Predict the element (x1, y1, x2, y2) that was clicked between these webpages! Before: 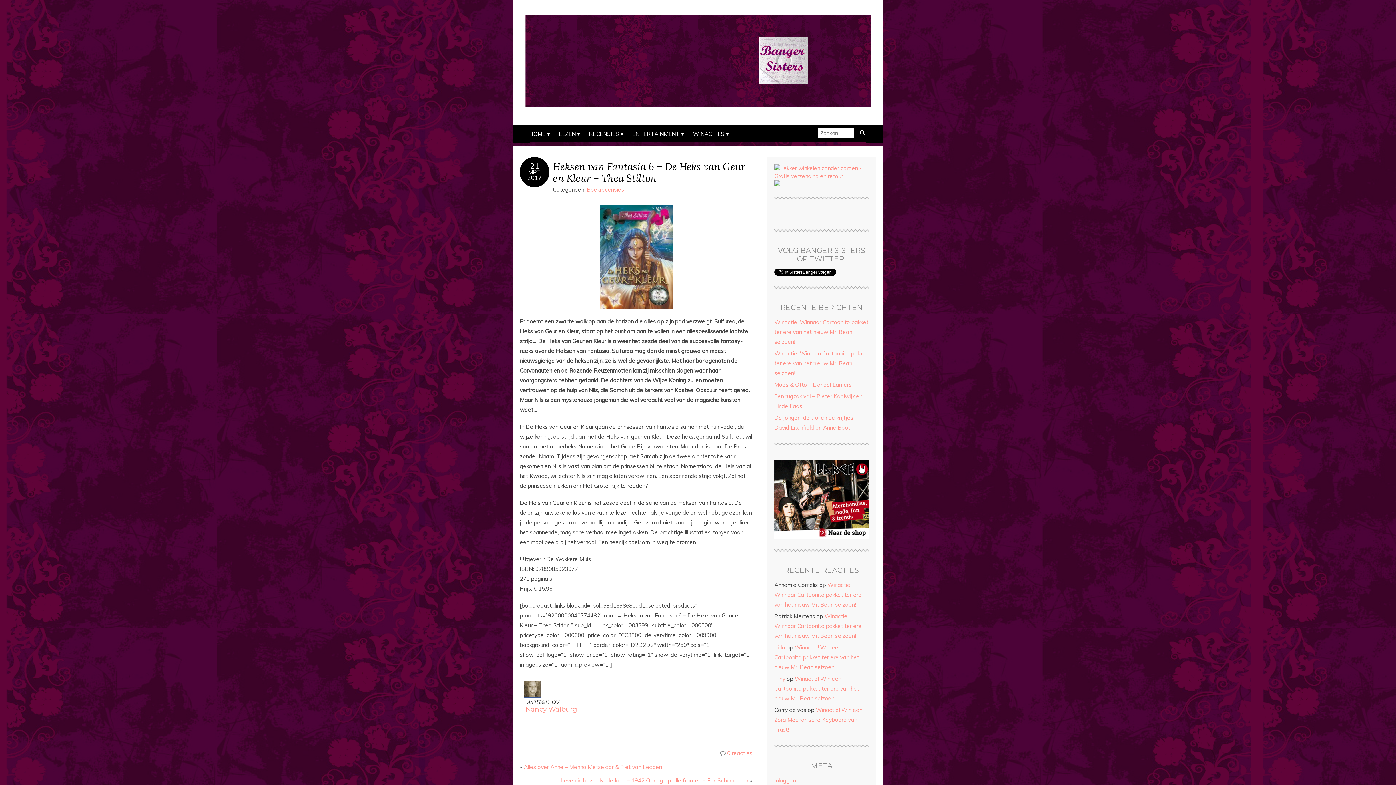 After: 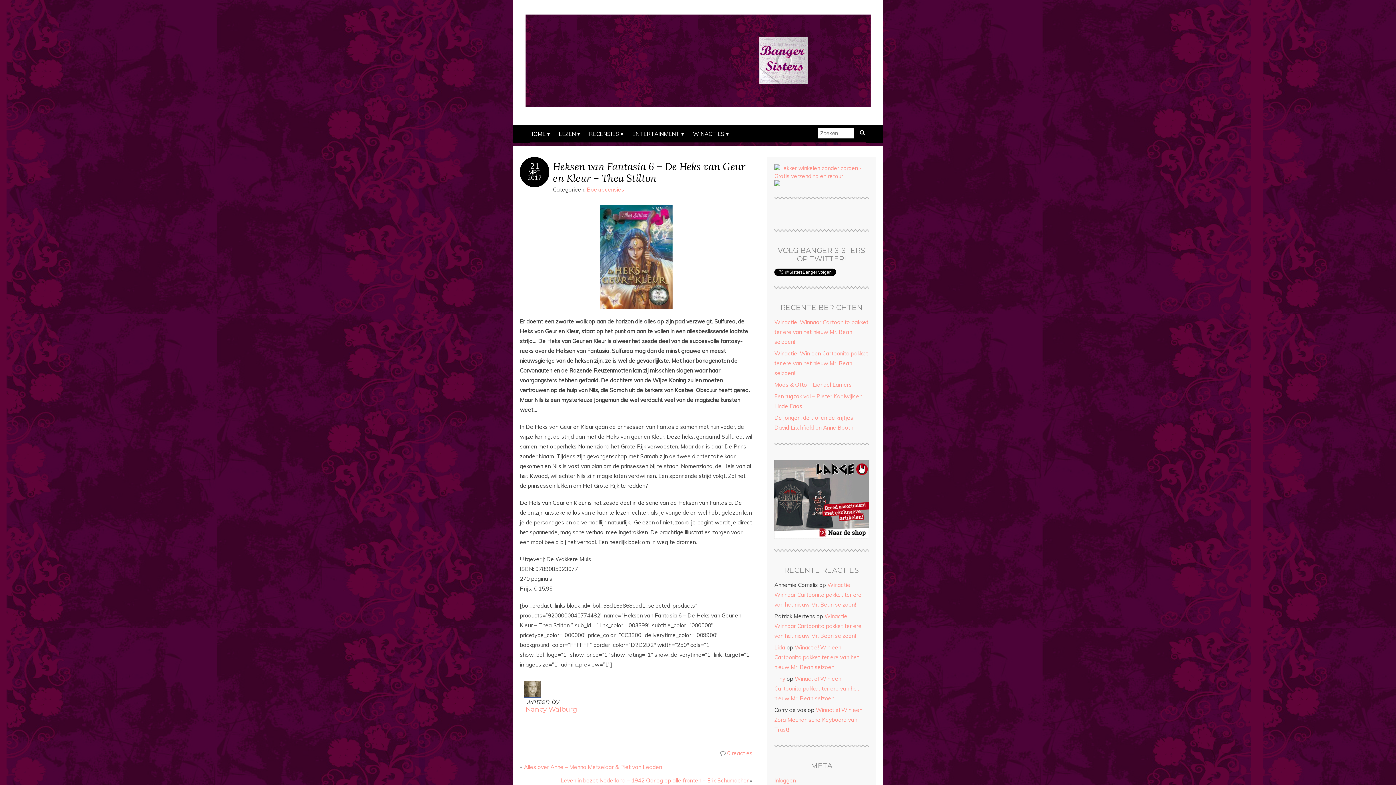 Action: label: Heksen van Fantasia 6 – De Heks van Geur en Kleur – Thea Stilton bbox: (553, 160, 745, 184)